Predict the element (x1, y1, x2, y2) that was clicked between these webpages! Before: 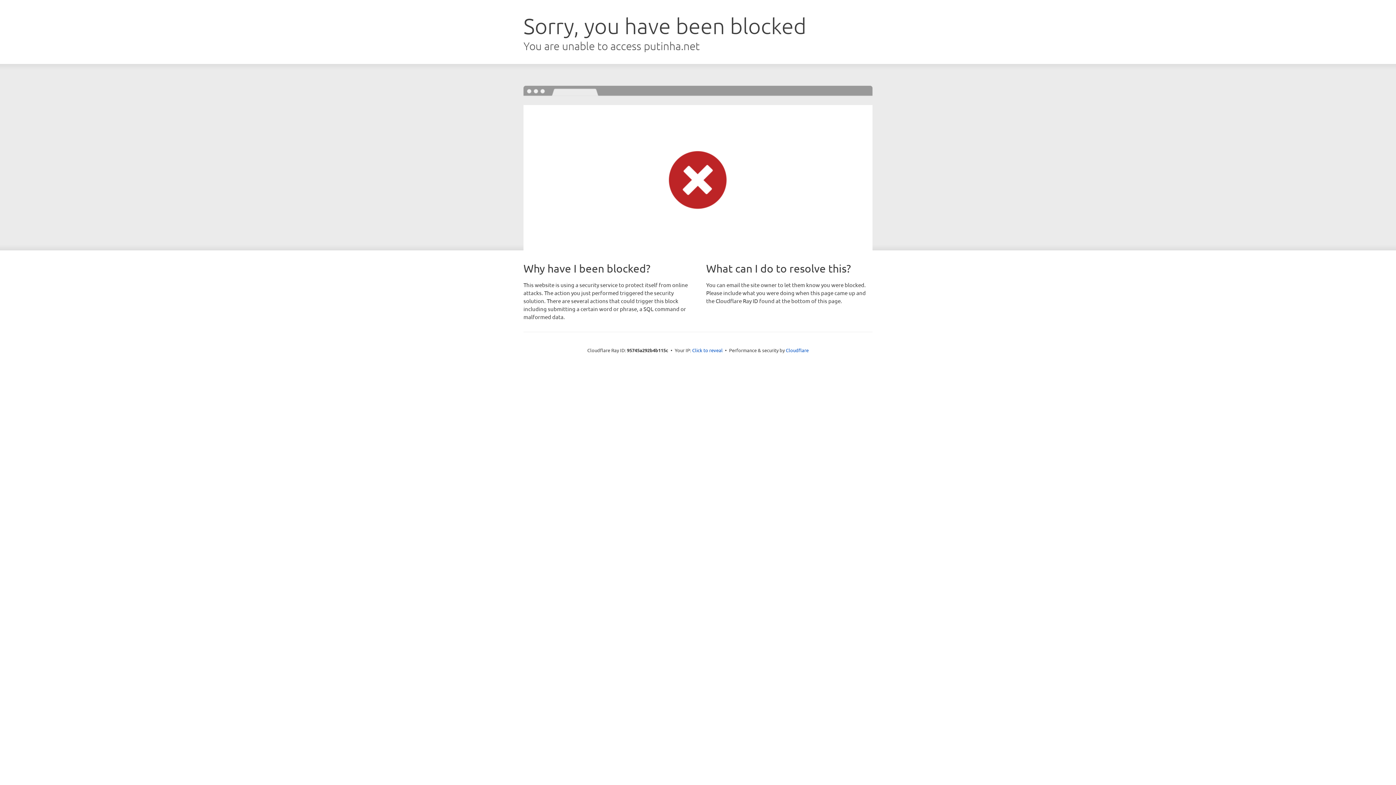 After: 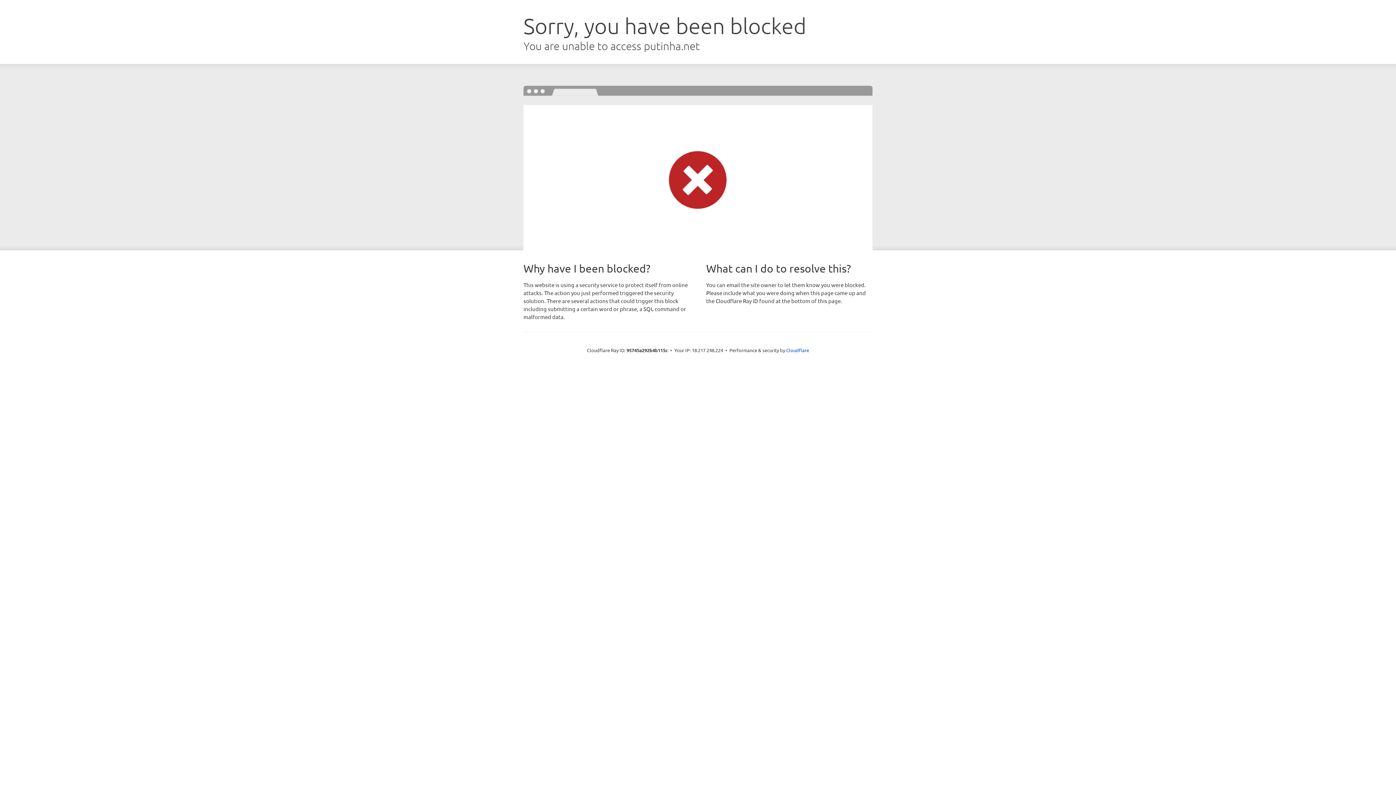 Action: label: Click to reveal bbox: (692, 346, 722, 353)